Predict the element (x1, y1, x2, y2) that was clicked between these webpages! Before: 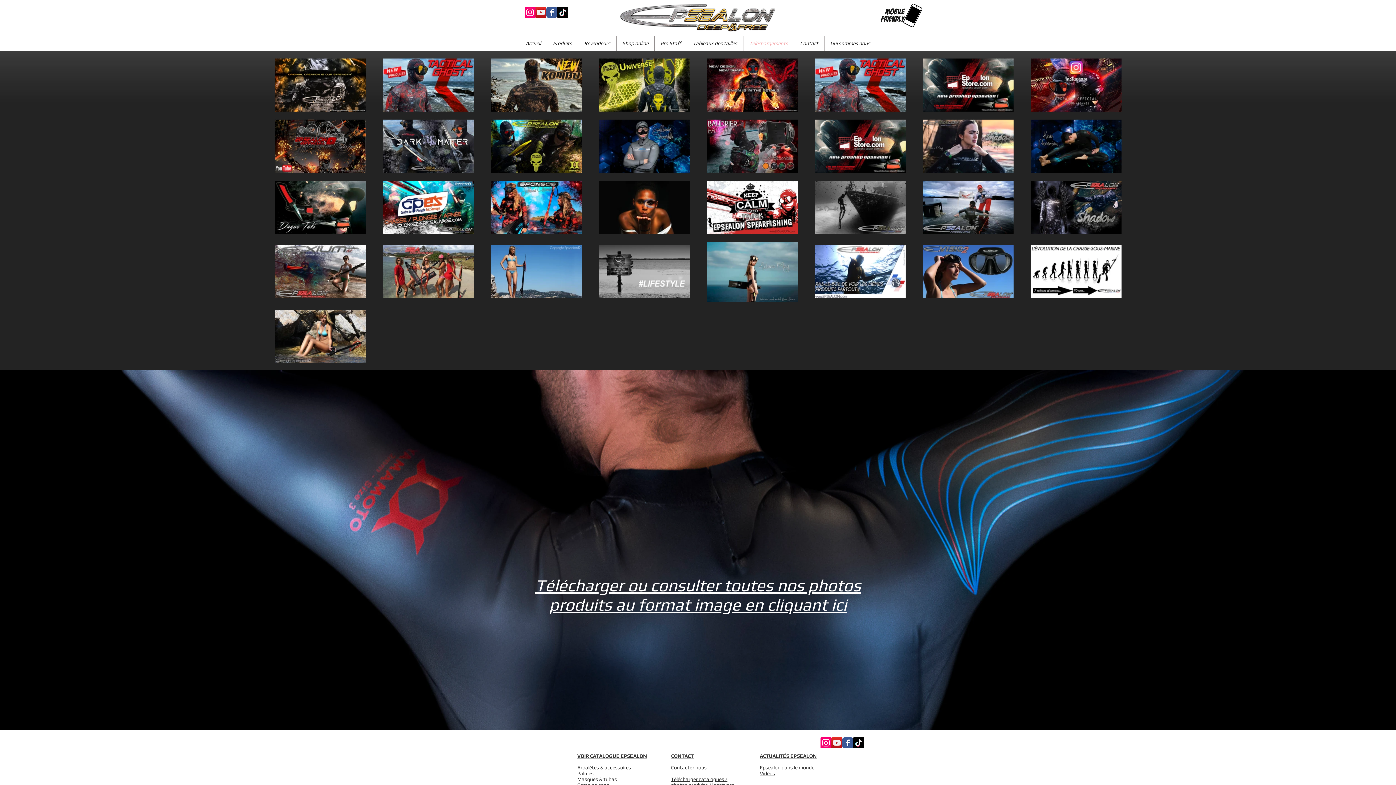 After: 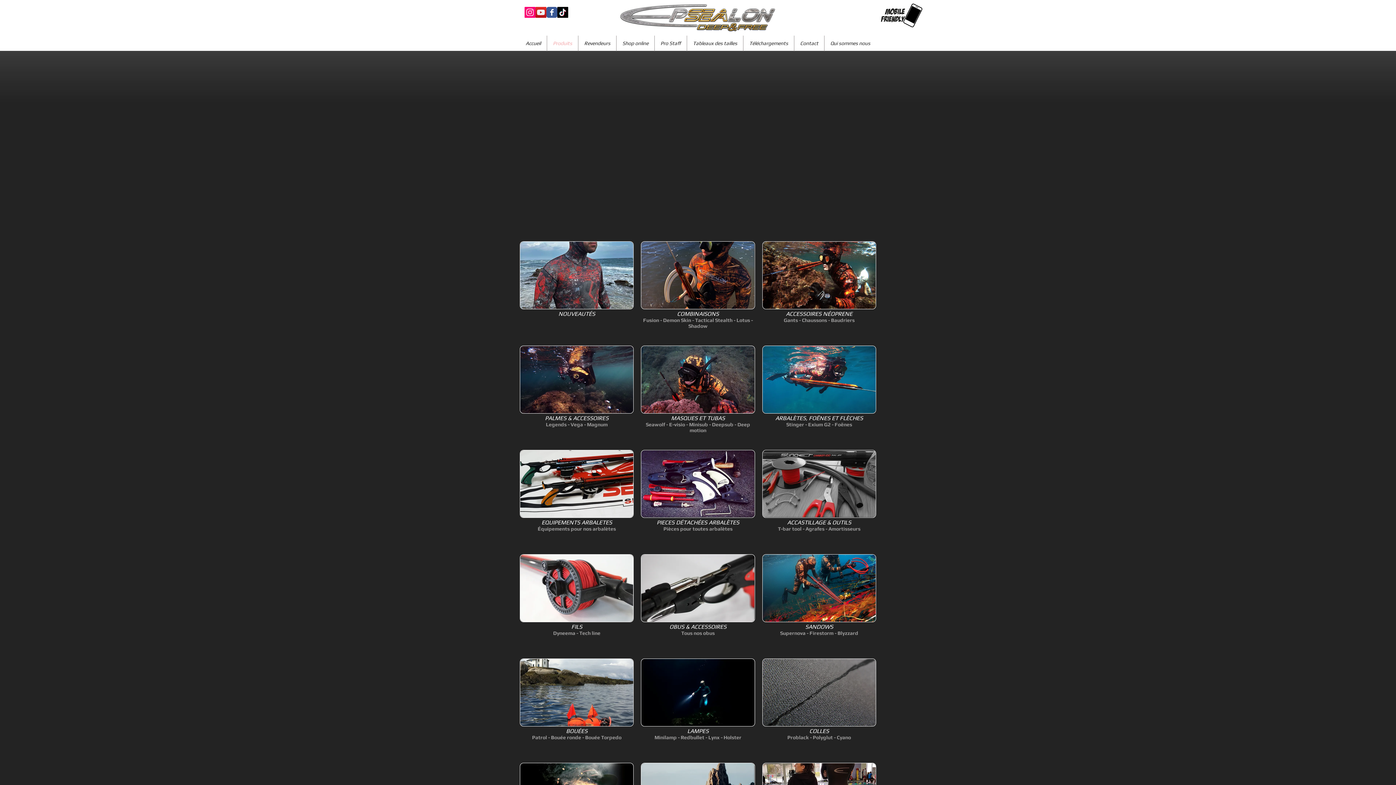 Action: label: Produits bbox: (547, 35, 578, 51)